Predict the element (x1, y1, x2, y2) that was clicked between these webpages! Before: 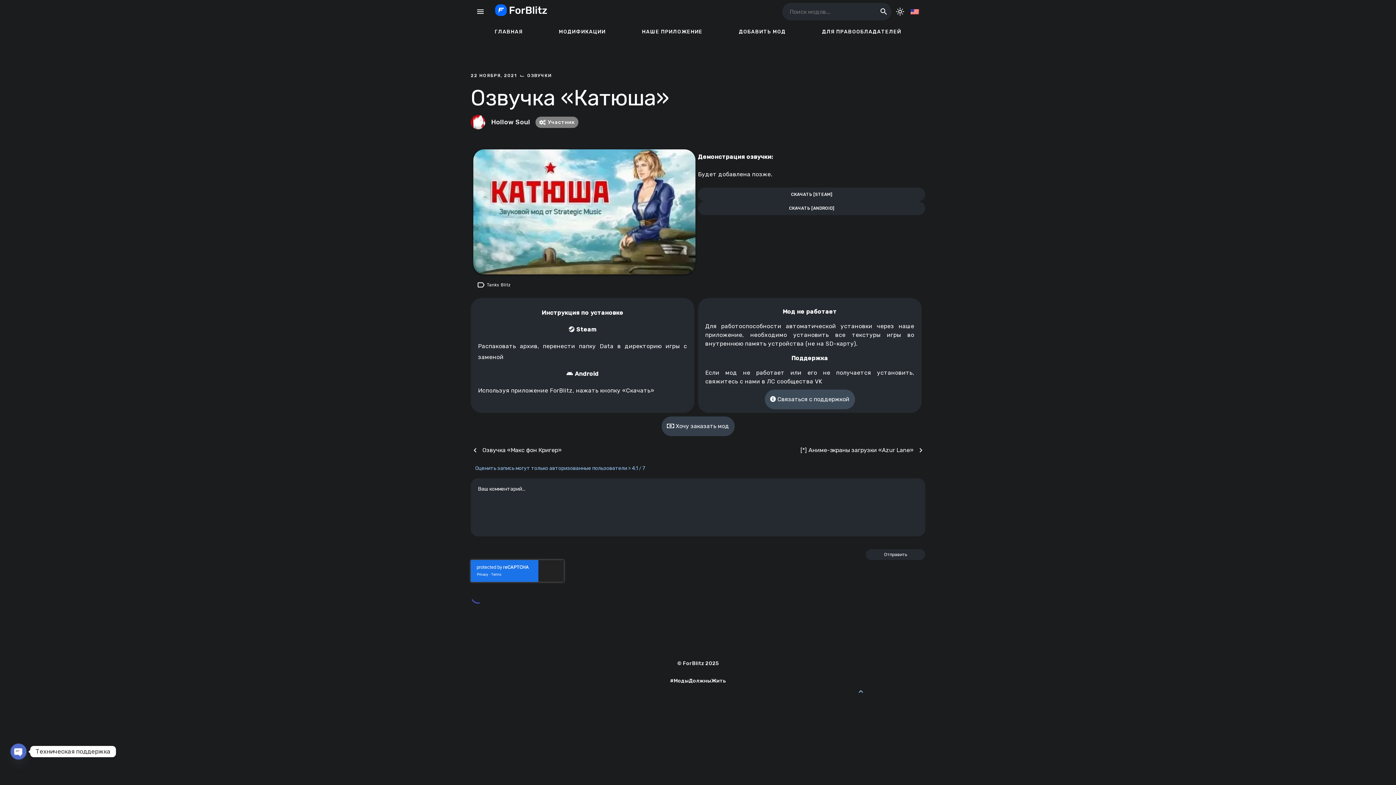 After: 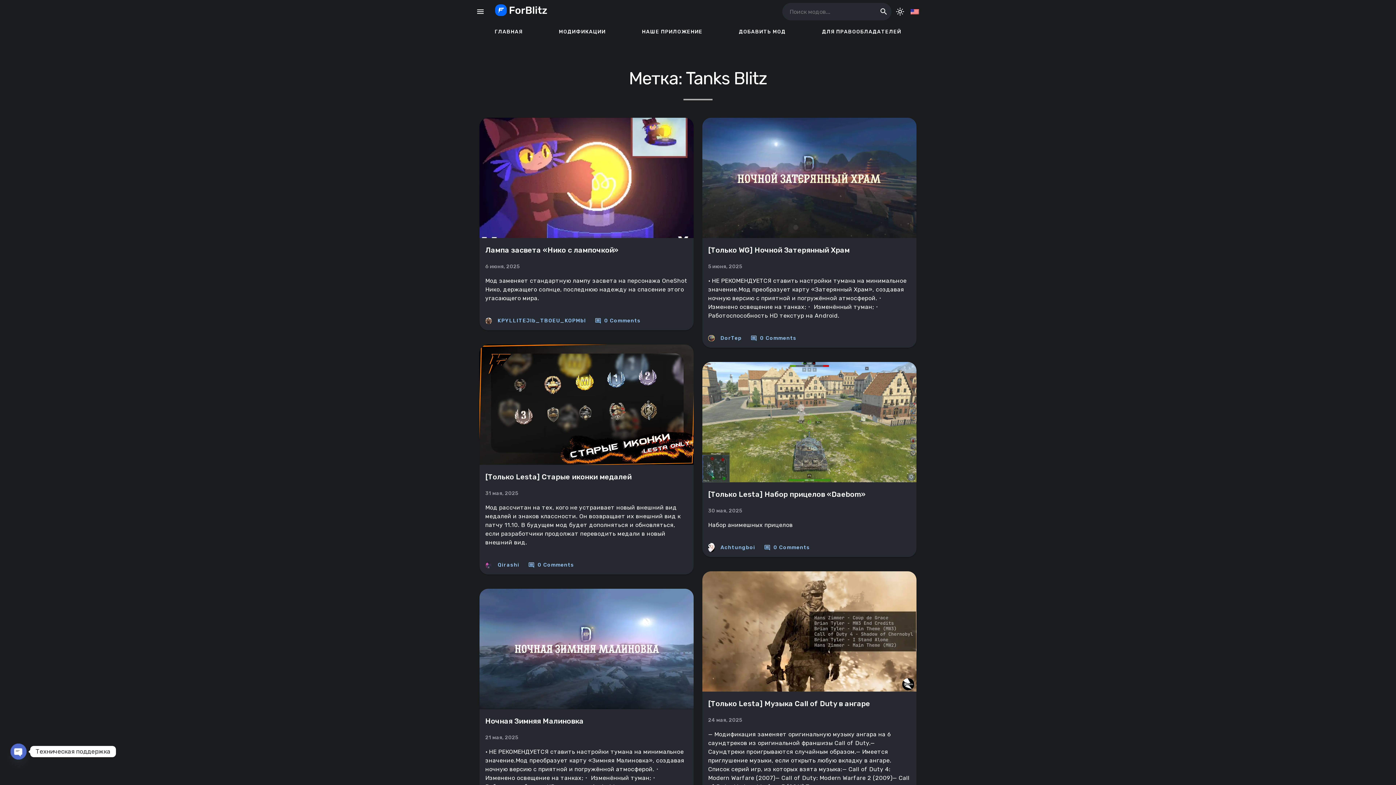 Action: label: 
Tag: Tanks Blitz							 bbox: (486, 282, 510, 287)